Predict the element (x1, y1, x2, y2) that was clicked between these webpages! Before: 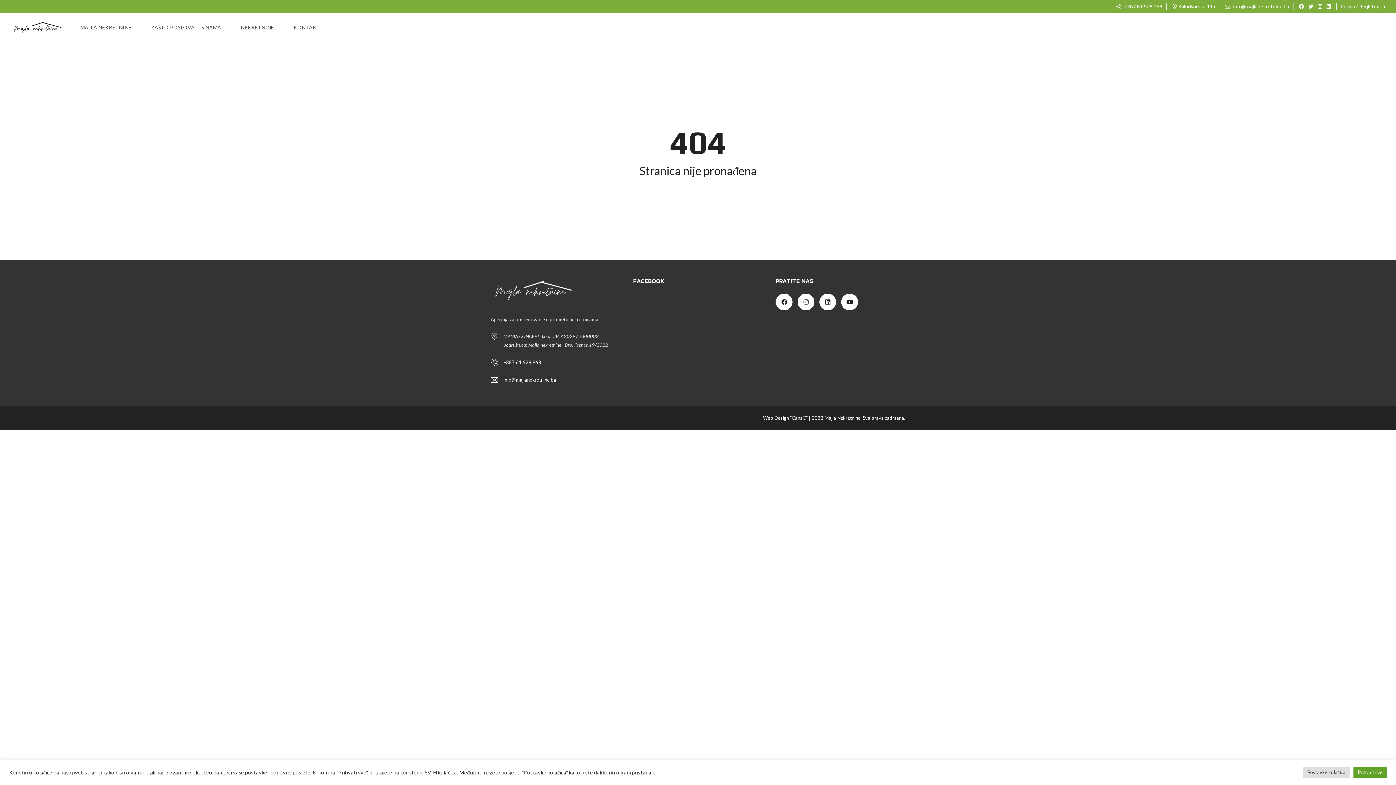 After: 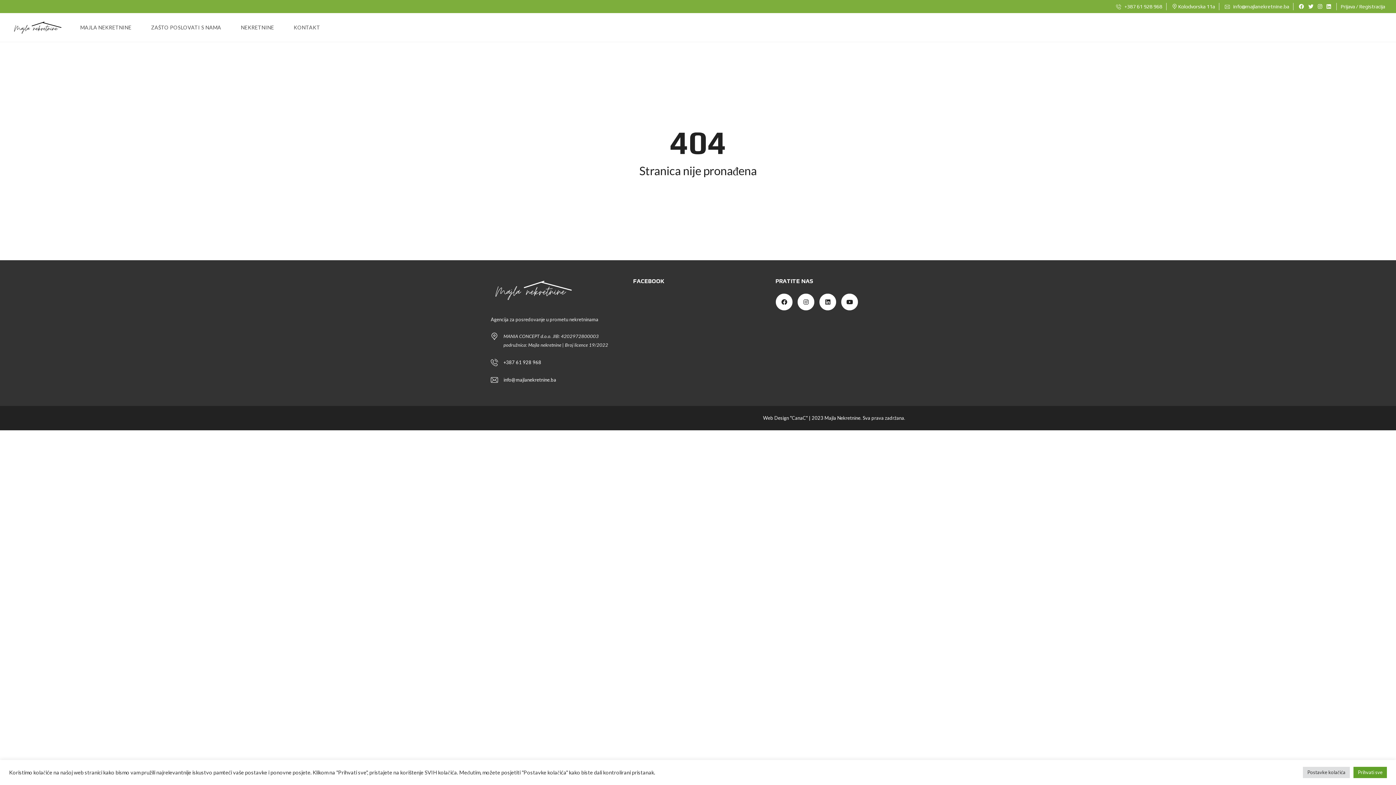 Action: label:   bbox: (1318, 3, 1323, 9)